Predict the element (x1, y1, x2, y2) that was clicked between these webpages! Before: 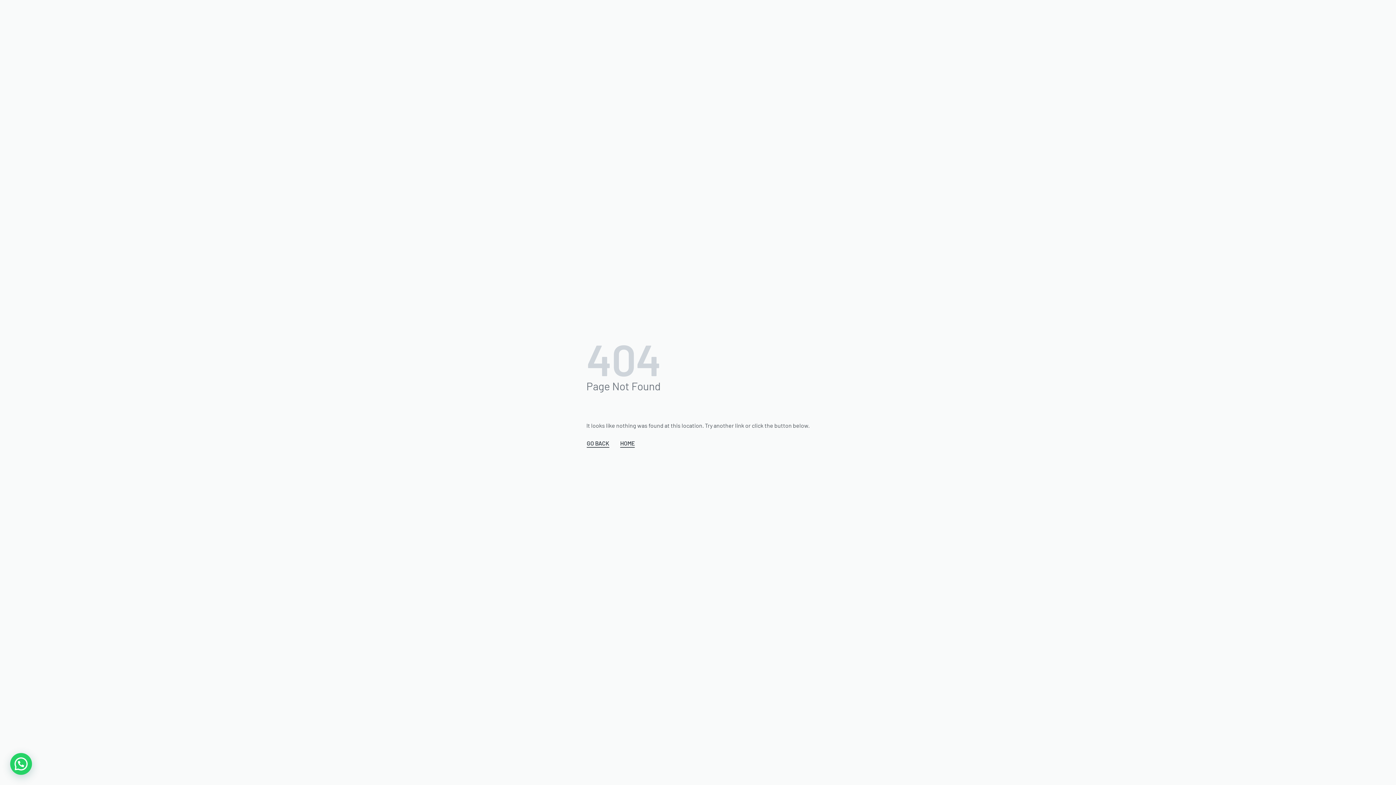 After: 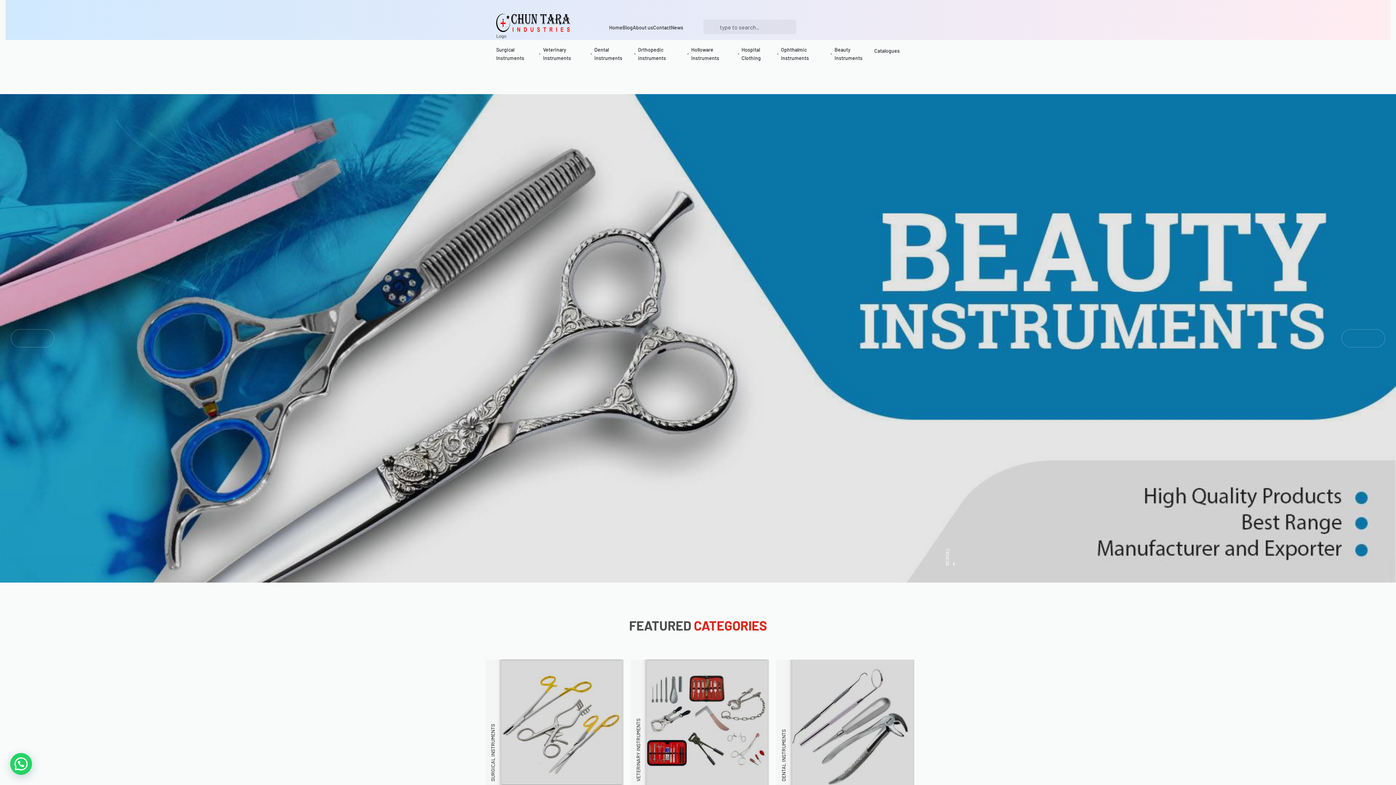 Action: label: HOME bbox: (620, 438, 635, 448)